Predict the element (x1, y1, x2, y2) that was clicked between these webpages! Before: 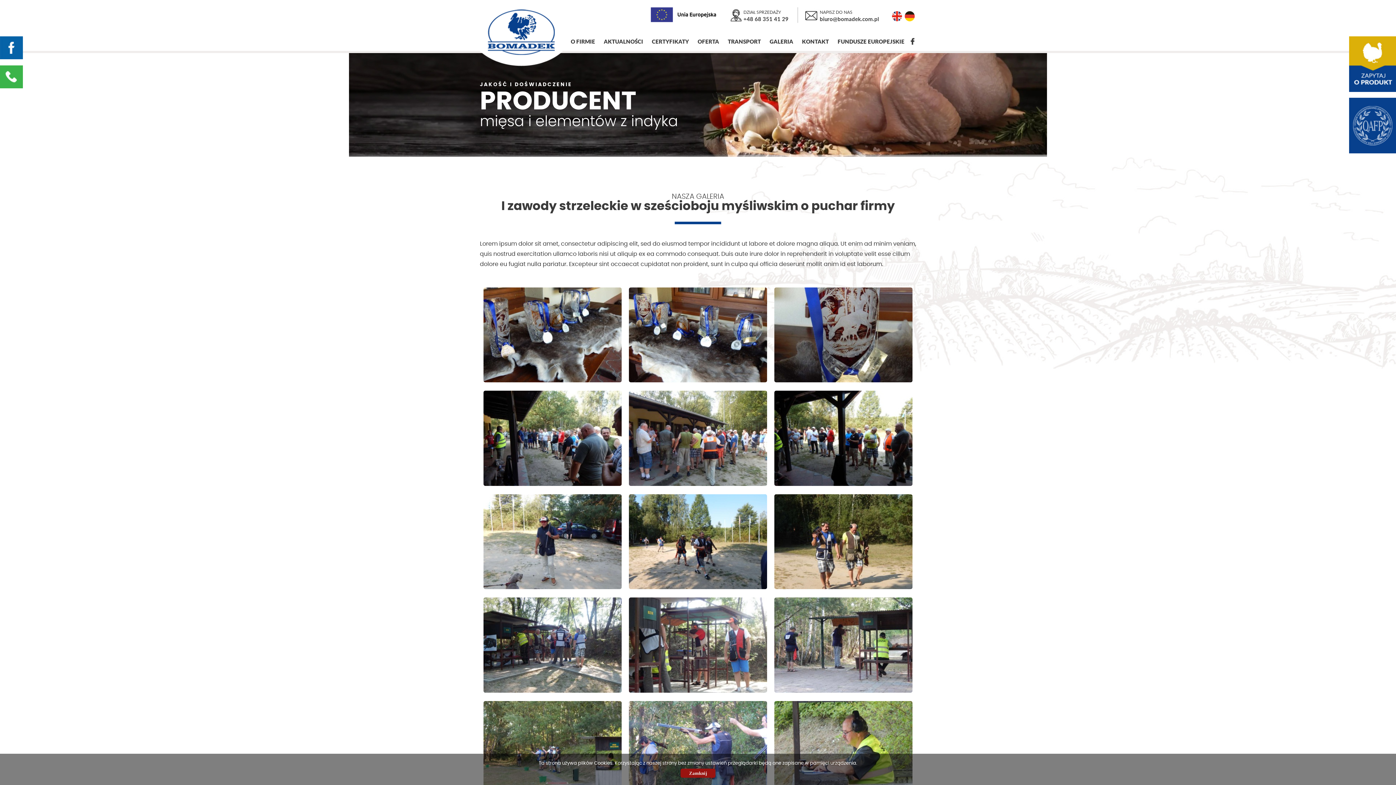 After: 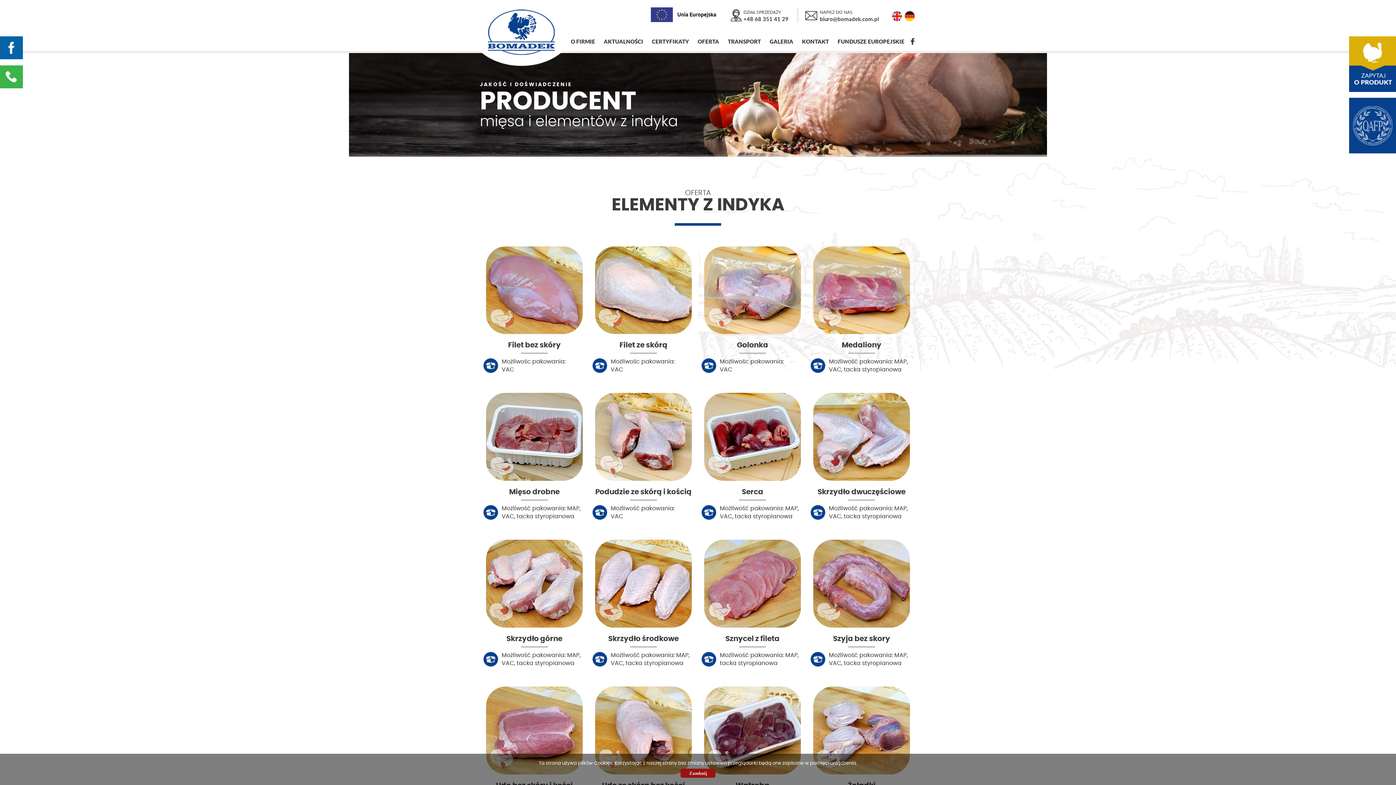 Action: bbox: (697, 37, 719, 45) label: OFERTA